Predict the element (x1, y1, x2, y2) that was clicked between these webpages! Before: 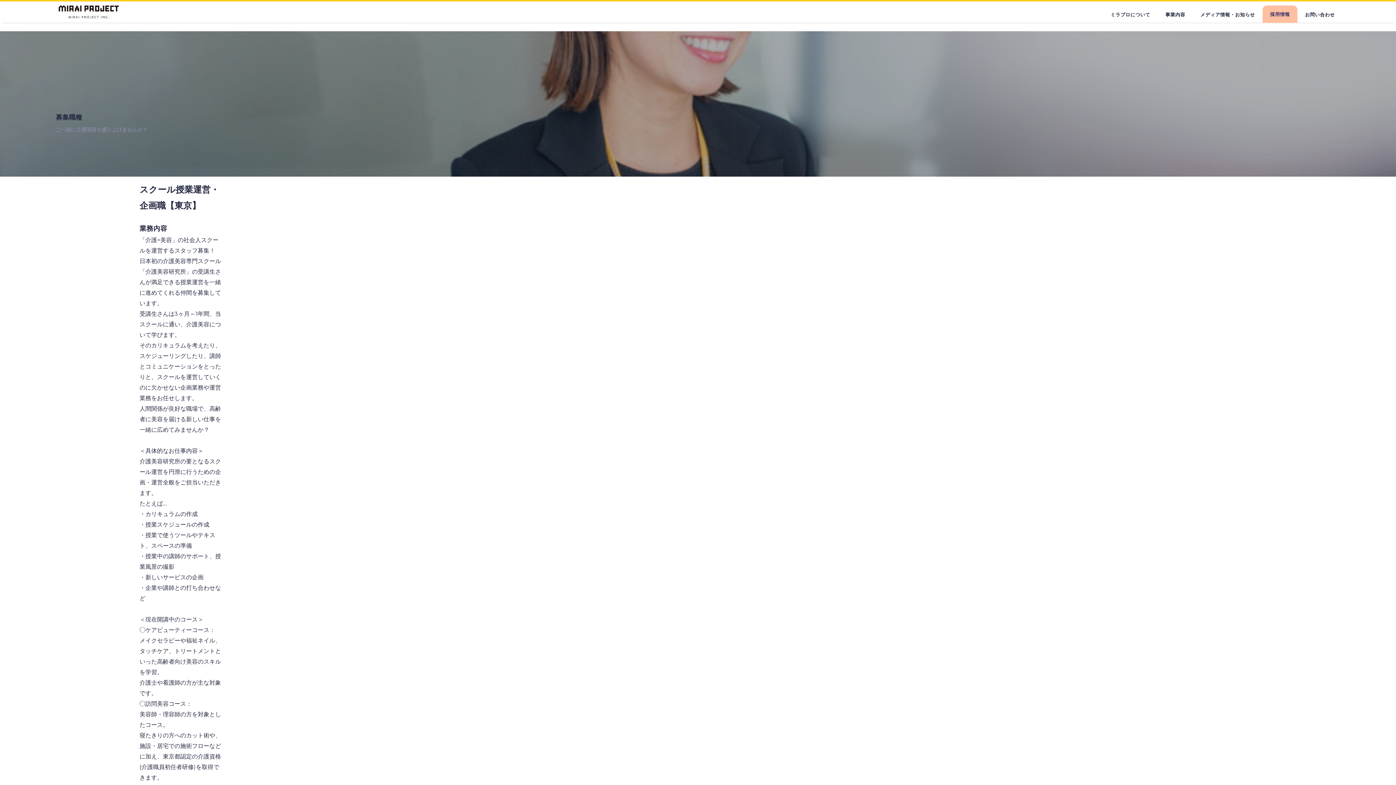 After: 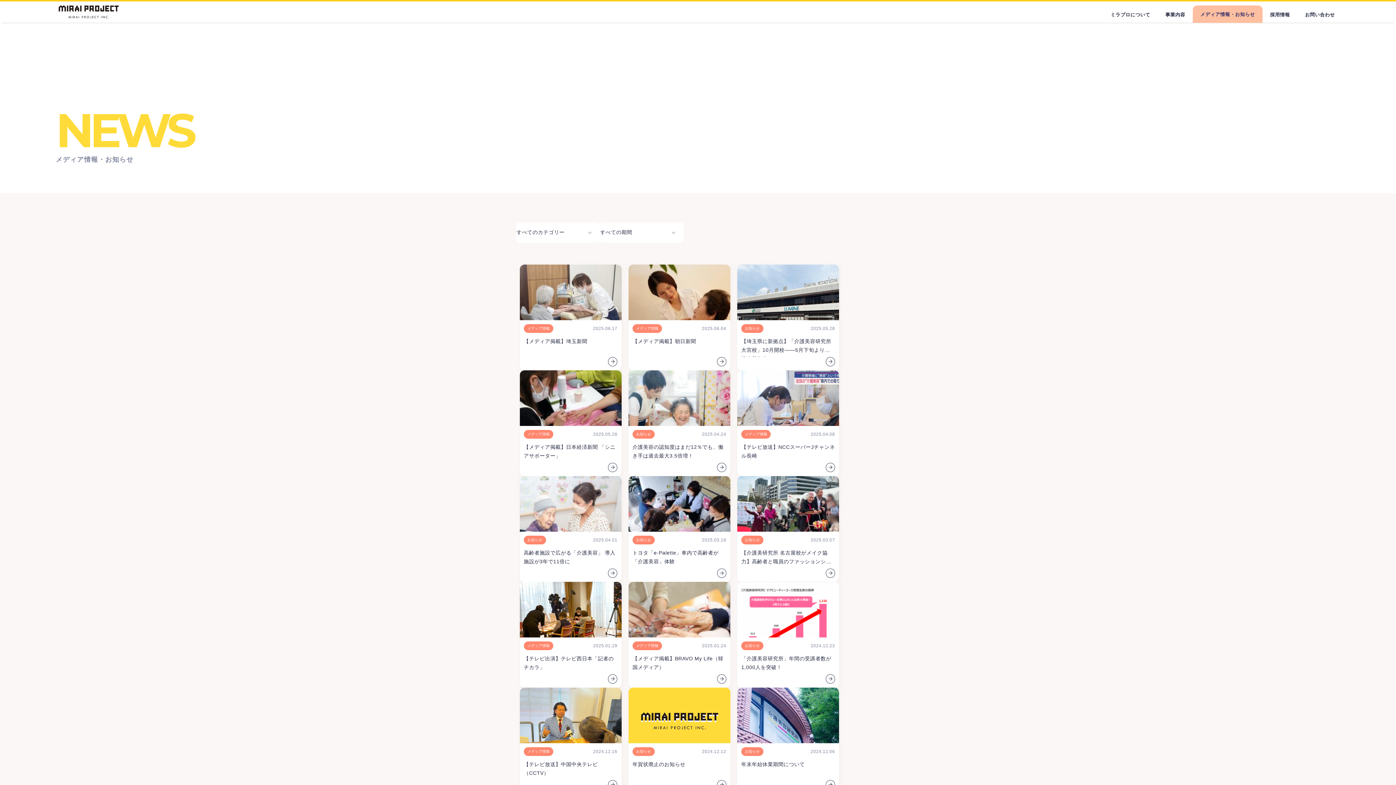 Action: label: メディア情報・お知らせ bbox: (1193, 5, 1262, 23)